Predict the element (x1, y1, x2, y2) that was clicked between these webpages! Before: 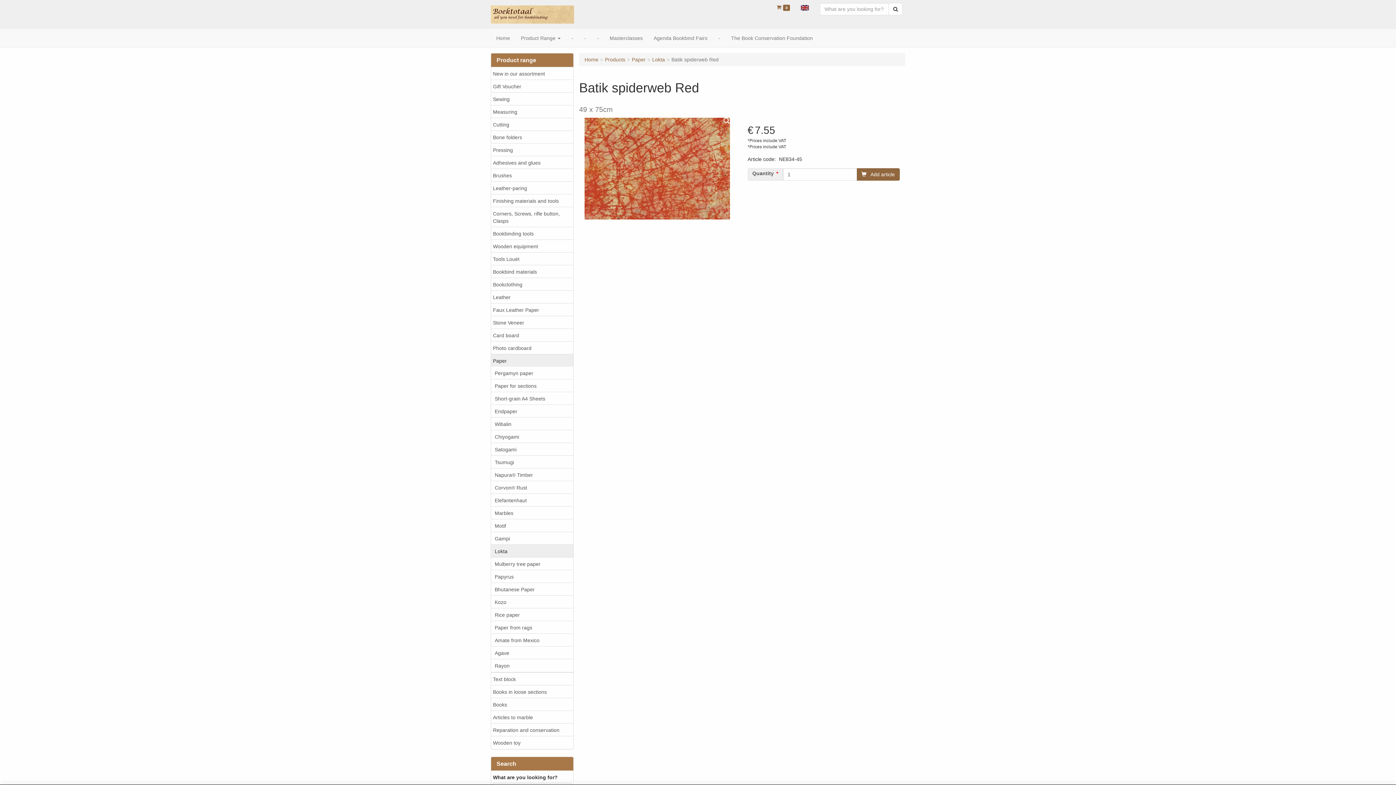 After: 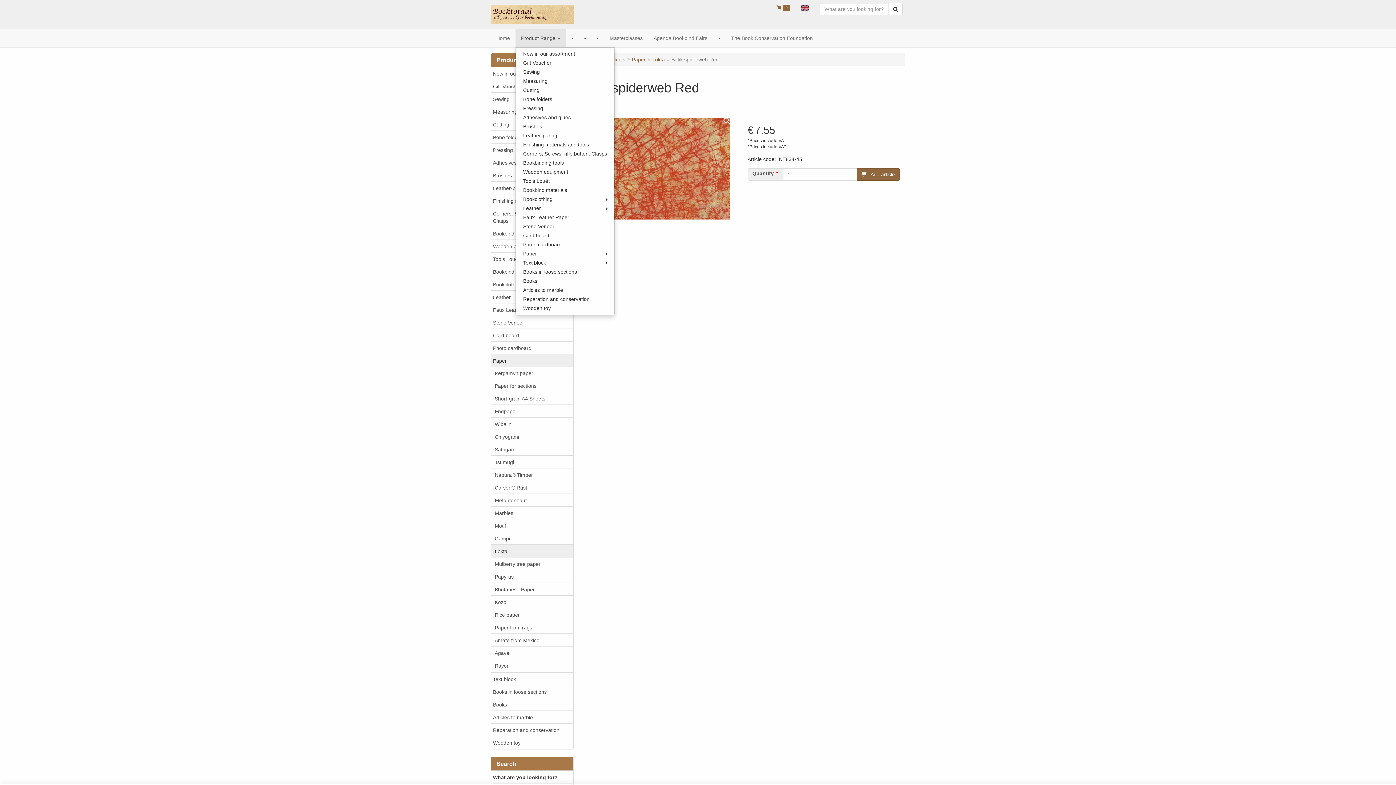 Action: bbox: (515, 29, 566, 47) label: Product Range 